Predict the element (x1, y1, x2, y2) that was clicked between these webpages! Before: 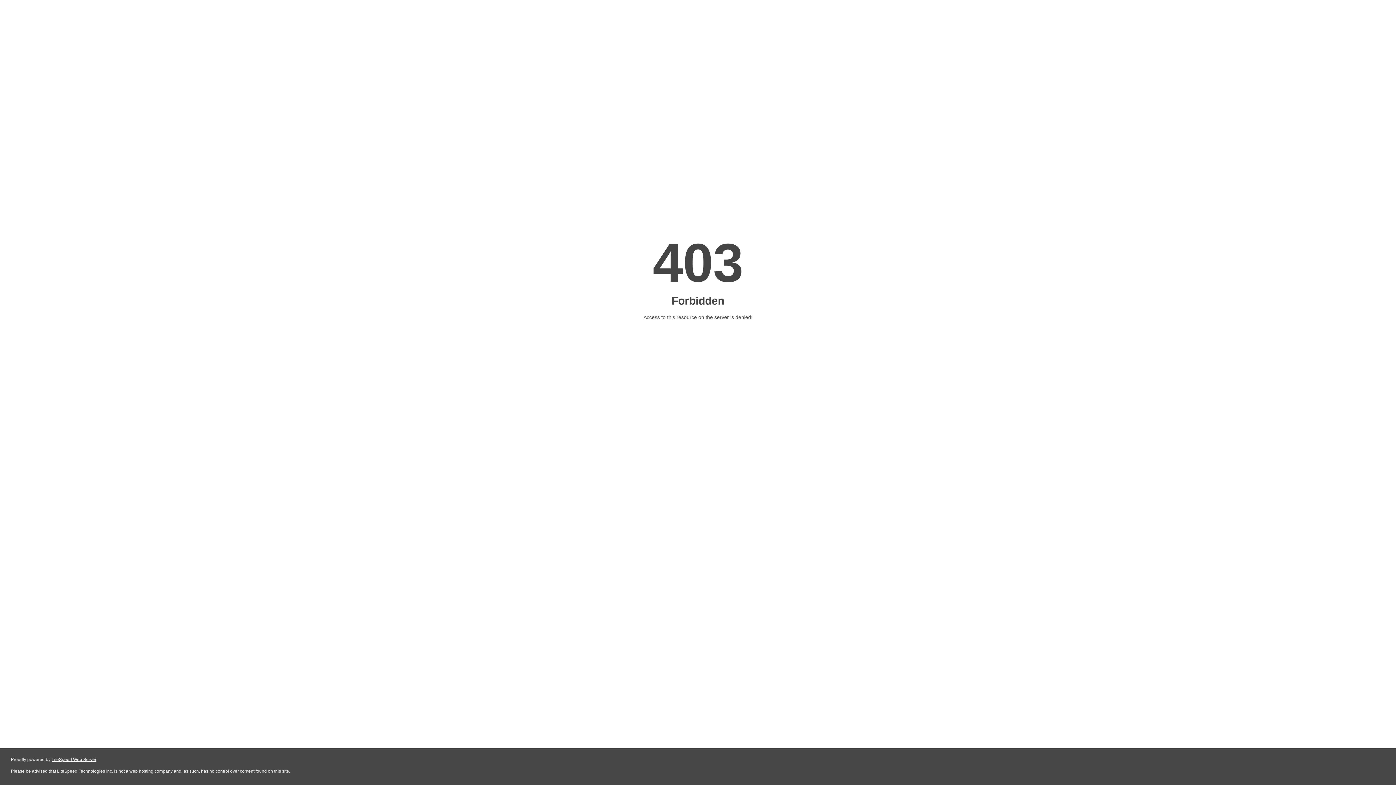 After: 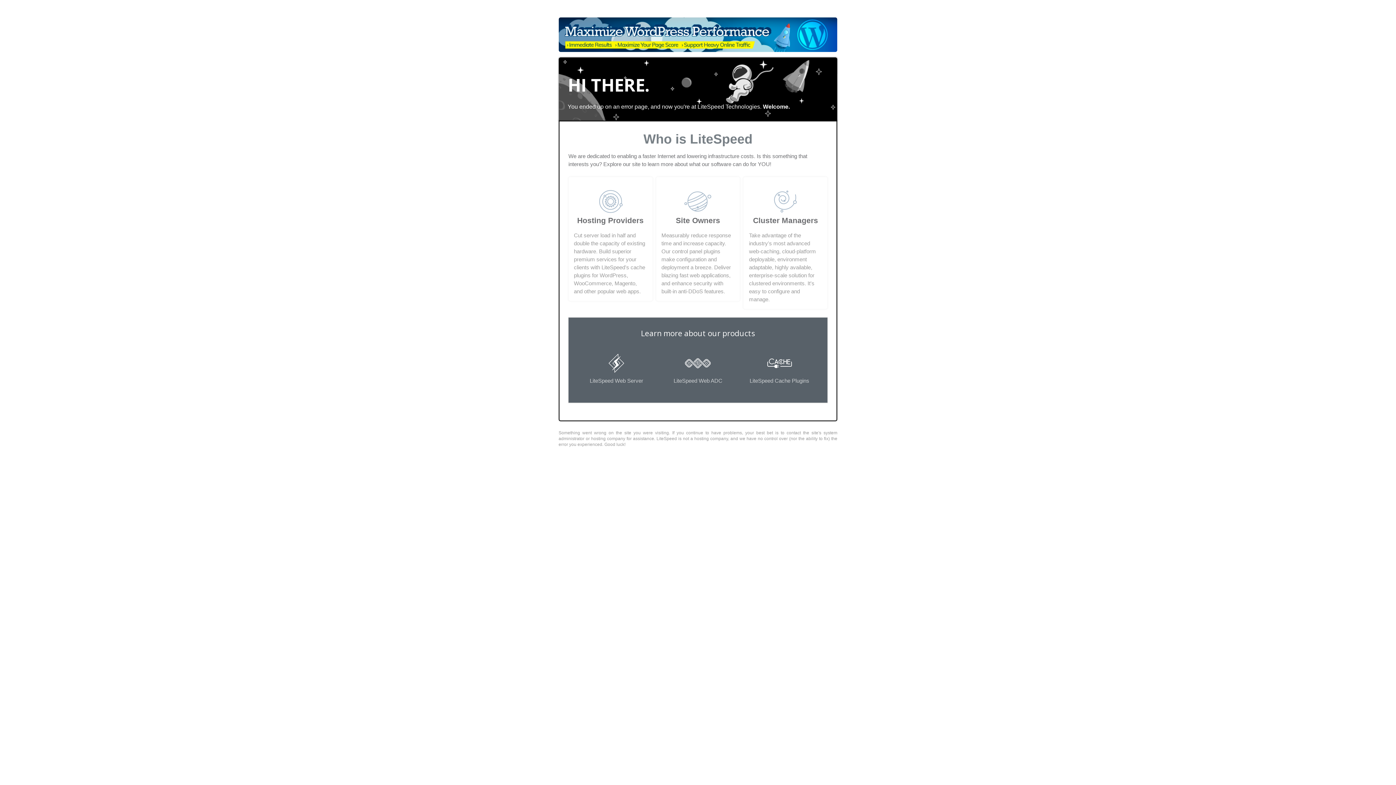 Action: bbox: (51, 757, 96, 762) label: LiteSpeed Web Server